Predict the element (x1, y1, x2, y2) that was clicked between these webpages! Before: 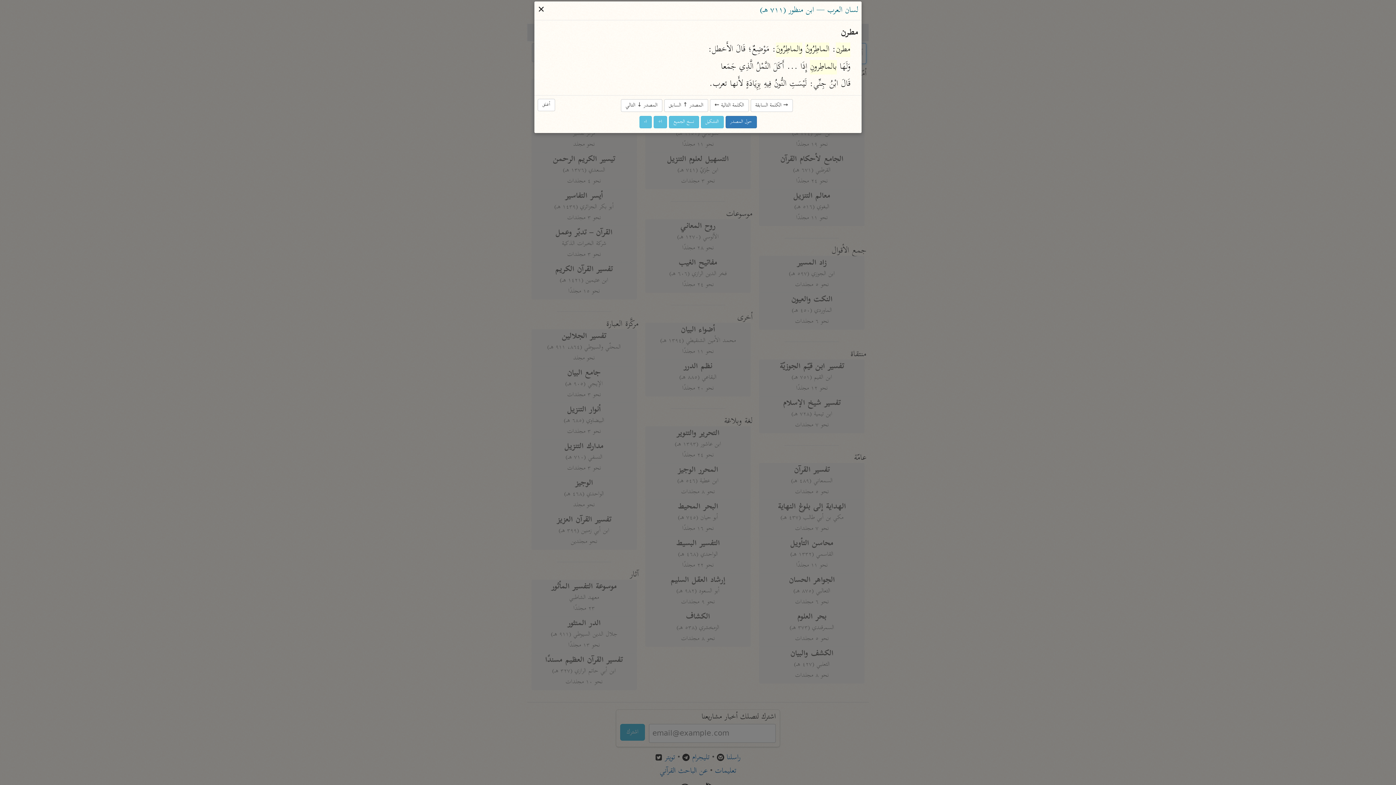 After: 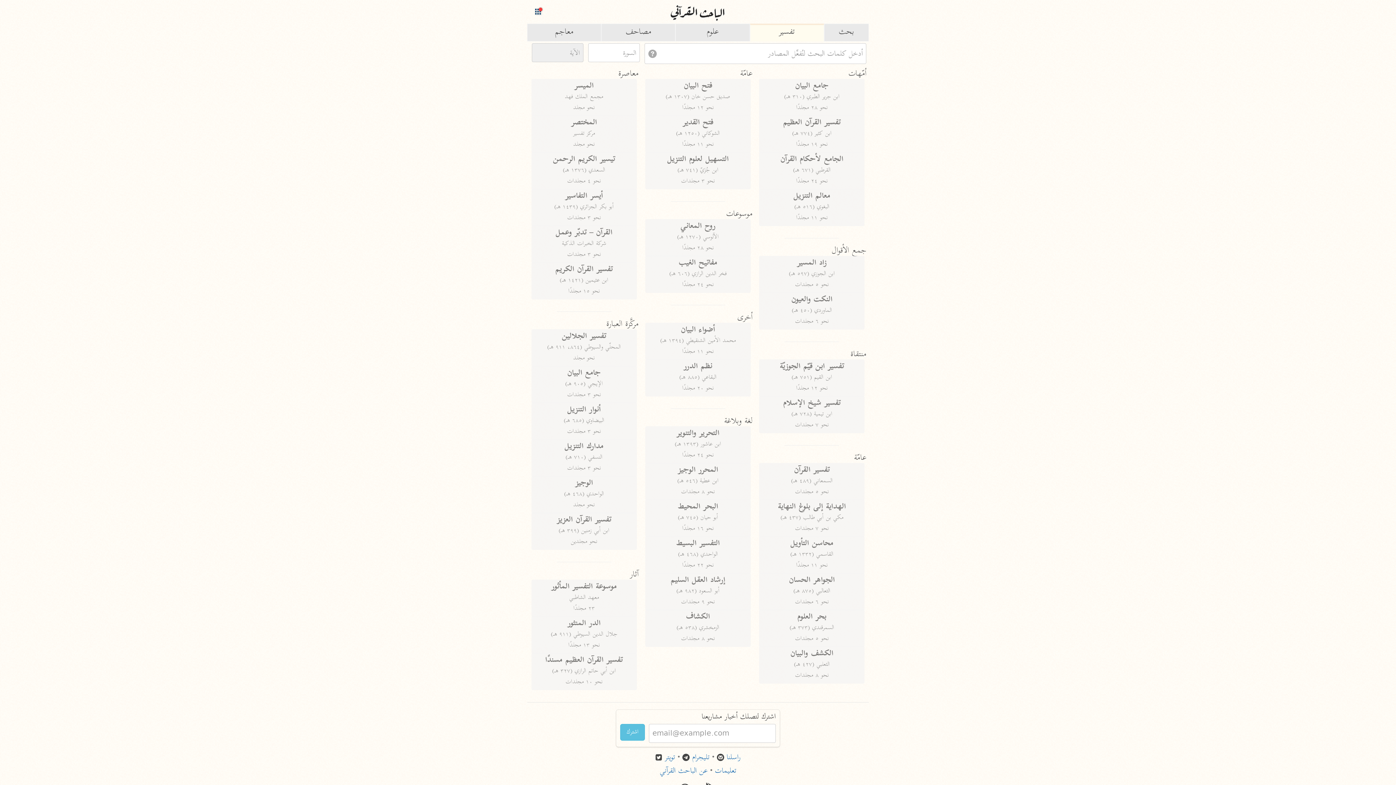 Action: label: أغلق bbox: (537, 3, 545, 18)